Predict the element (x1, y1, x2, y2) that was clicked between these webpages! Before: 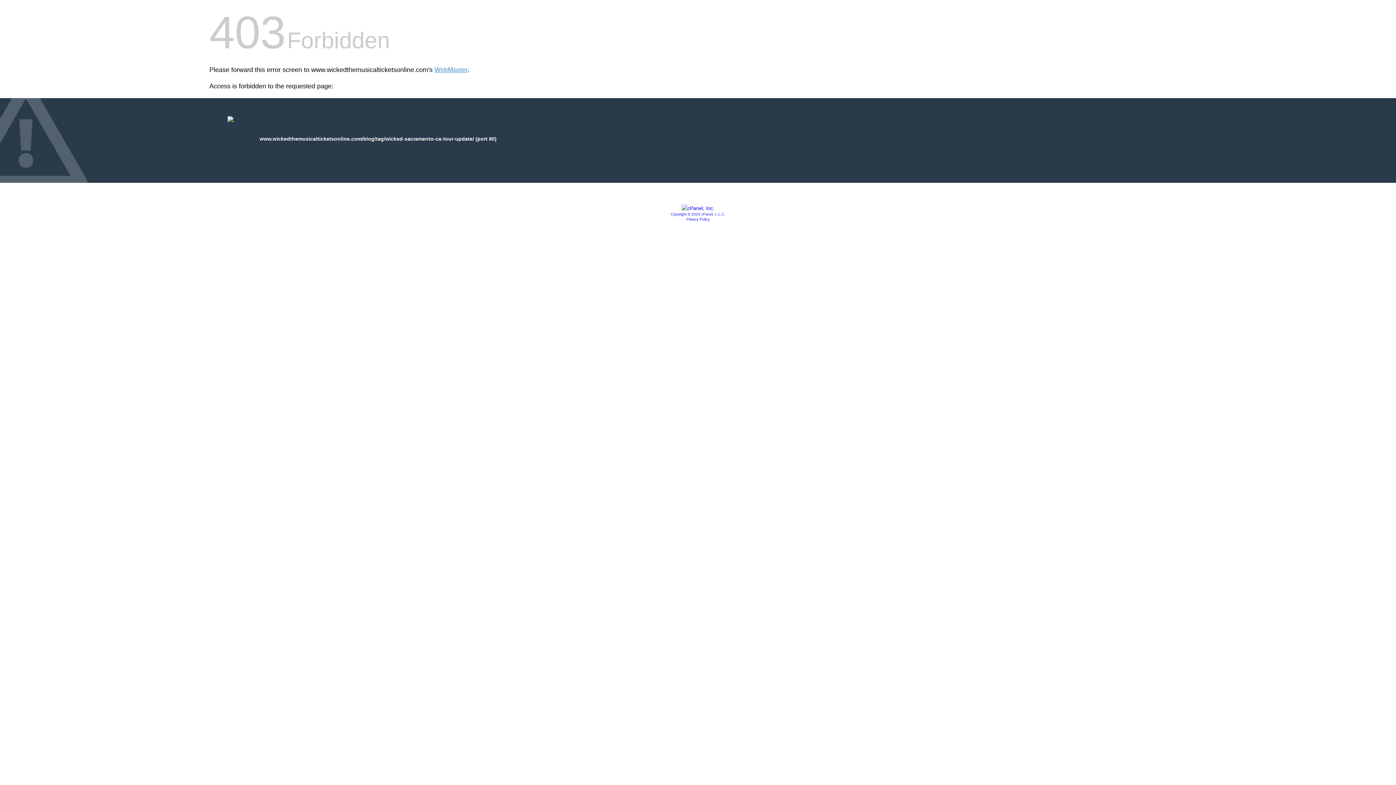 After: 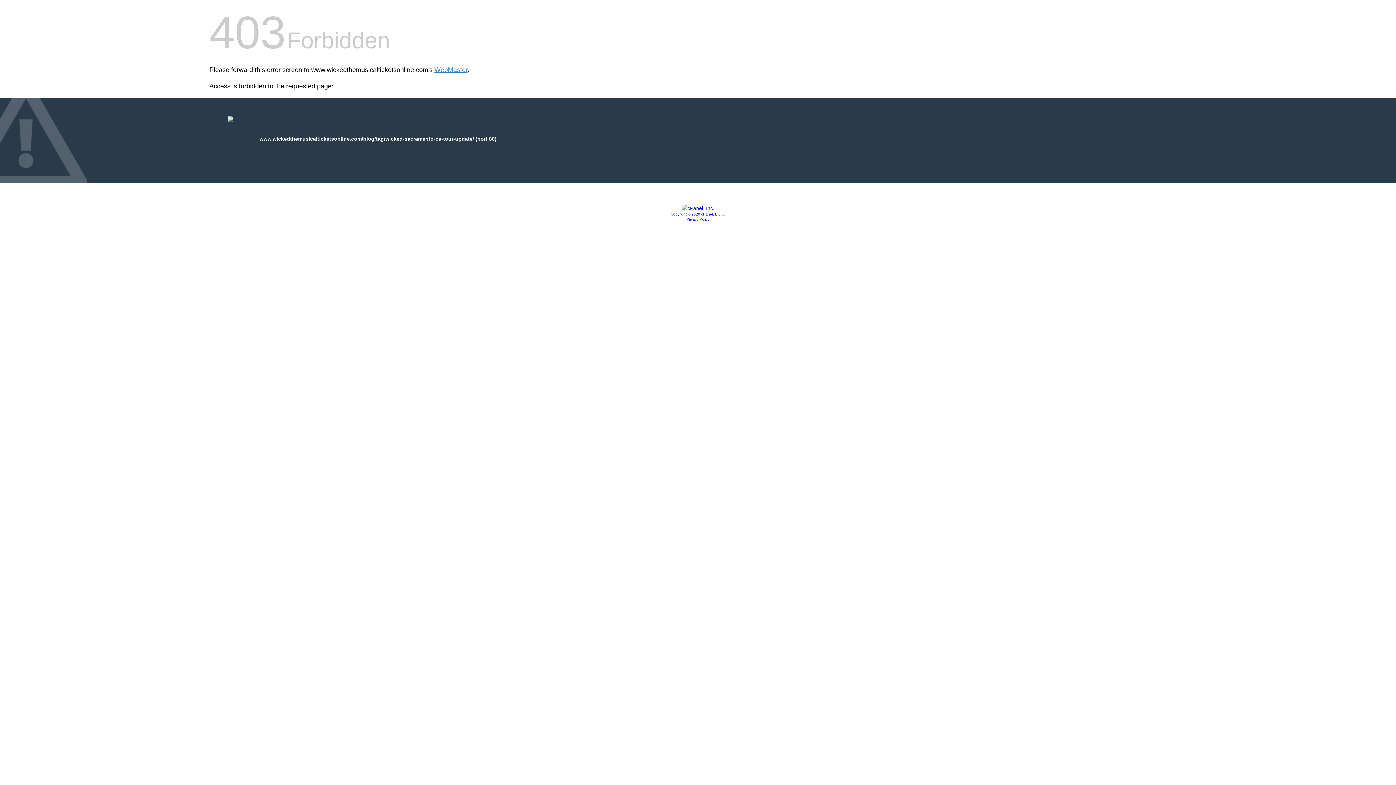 Action: label: Privacy Policy bbox: (686, 217, 709, 221)